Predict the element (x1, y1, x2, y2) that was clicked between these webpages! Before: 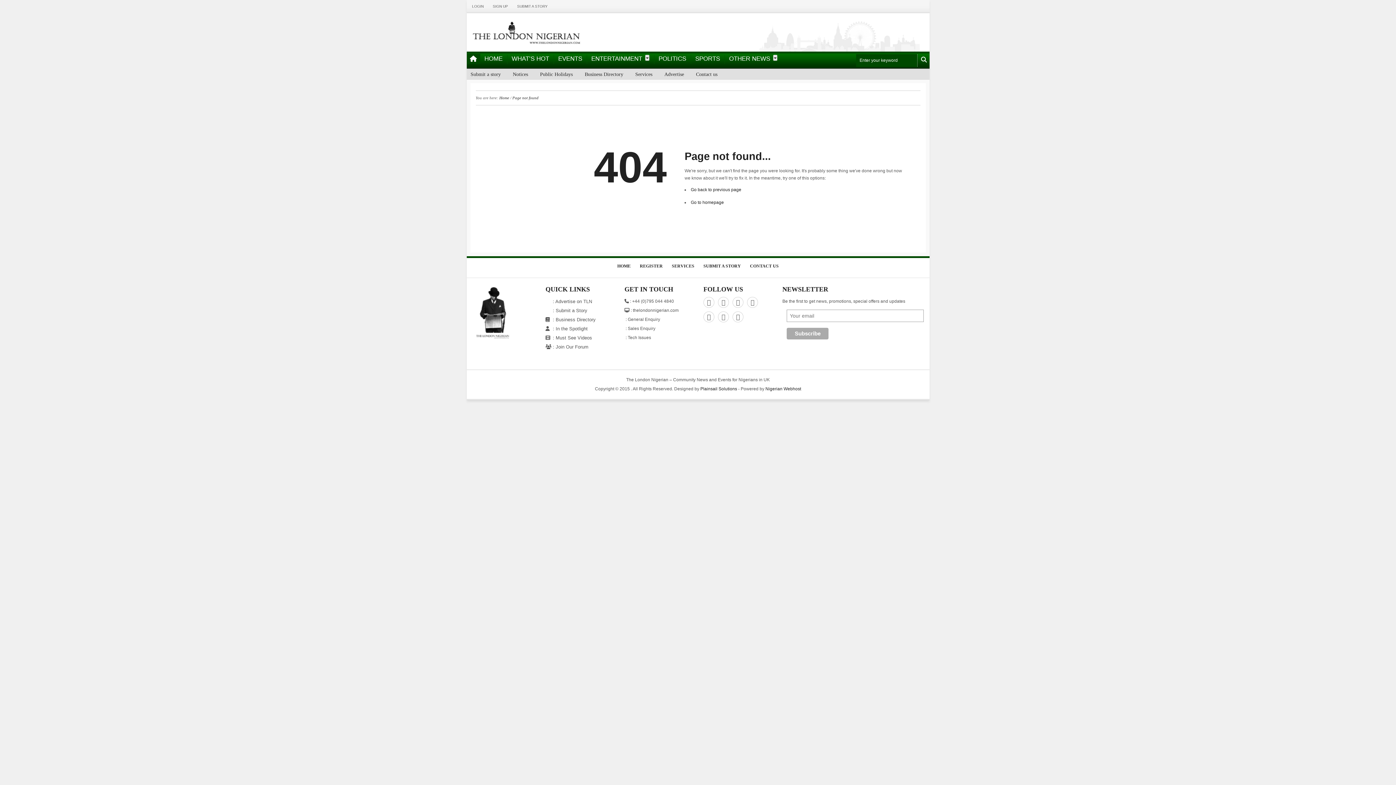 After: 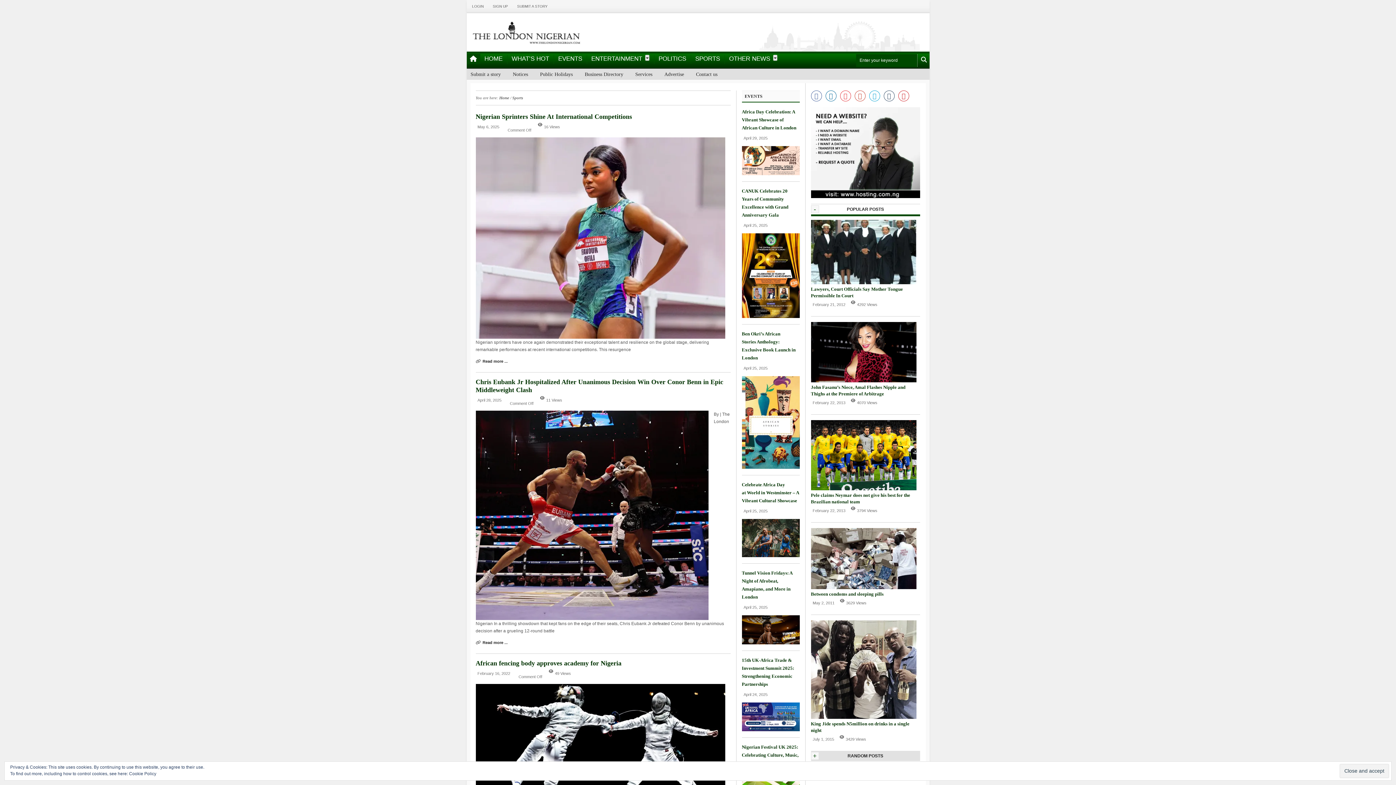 Action: label: SPORTS bbox: (695, 54, 720, 62)